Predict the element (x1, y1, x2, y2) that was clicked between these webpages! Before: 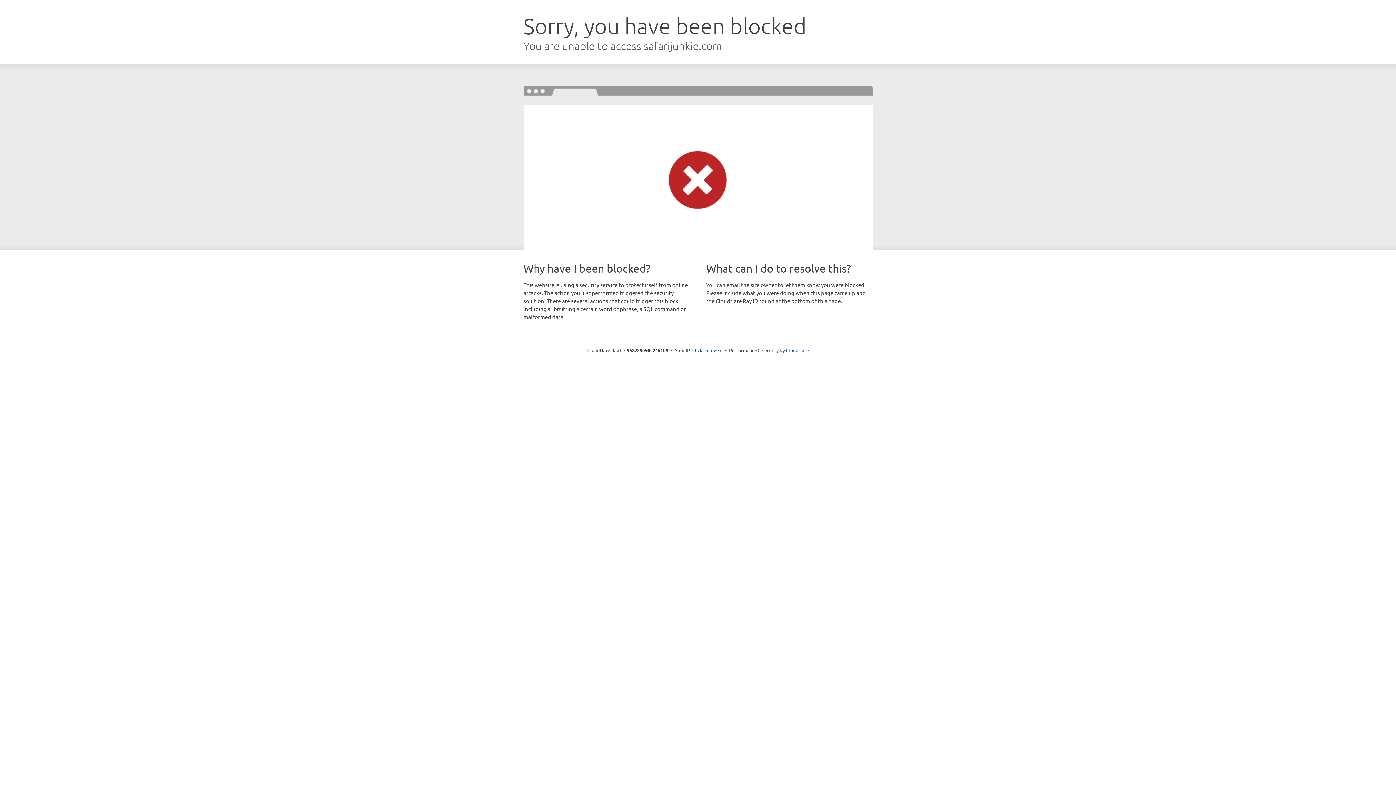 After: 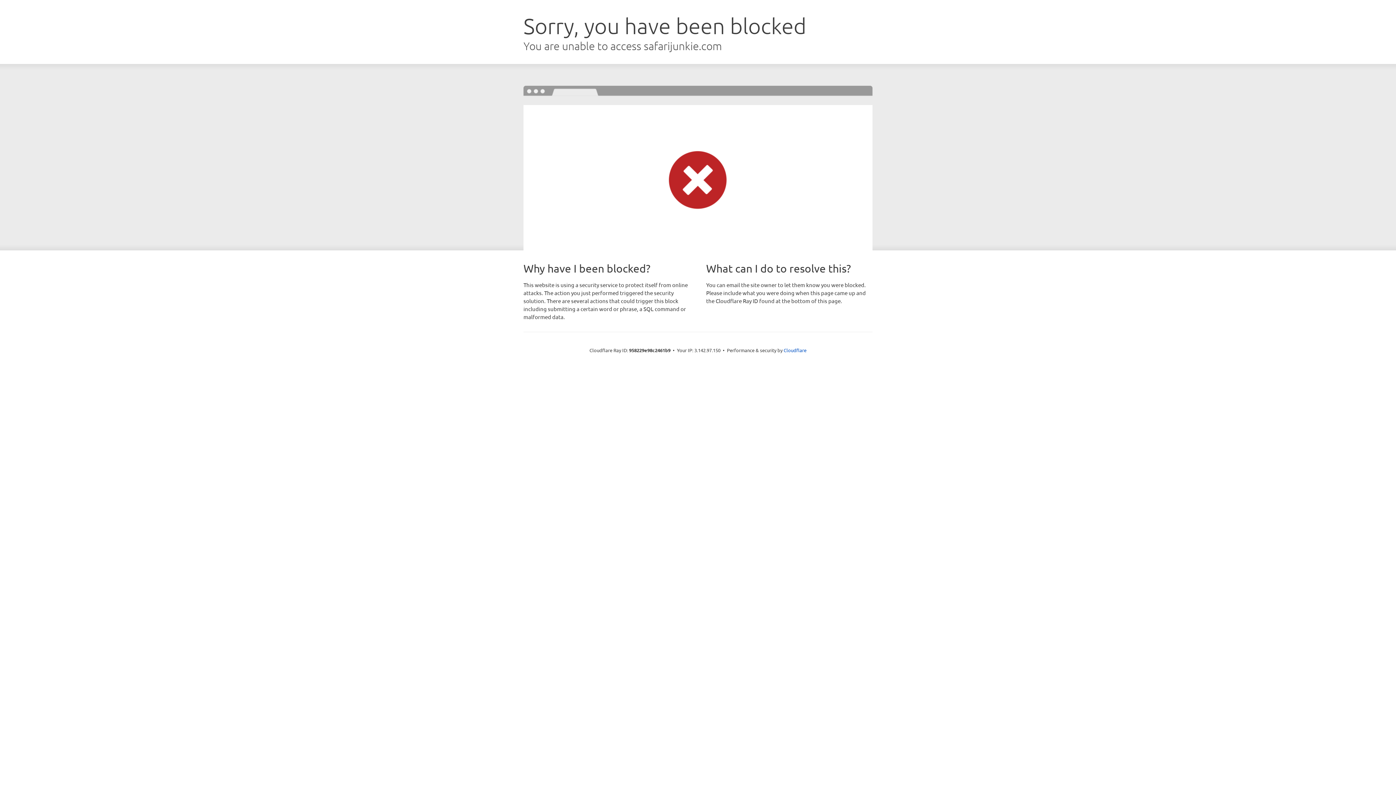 Action: bbox: (692, 346, 722, 353) label: Click to reveal